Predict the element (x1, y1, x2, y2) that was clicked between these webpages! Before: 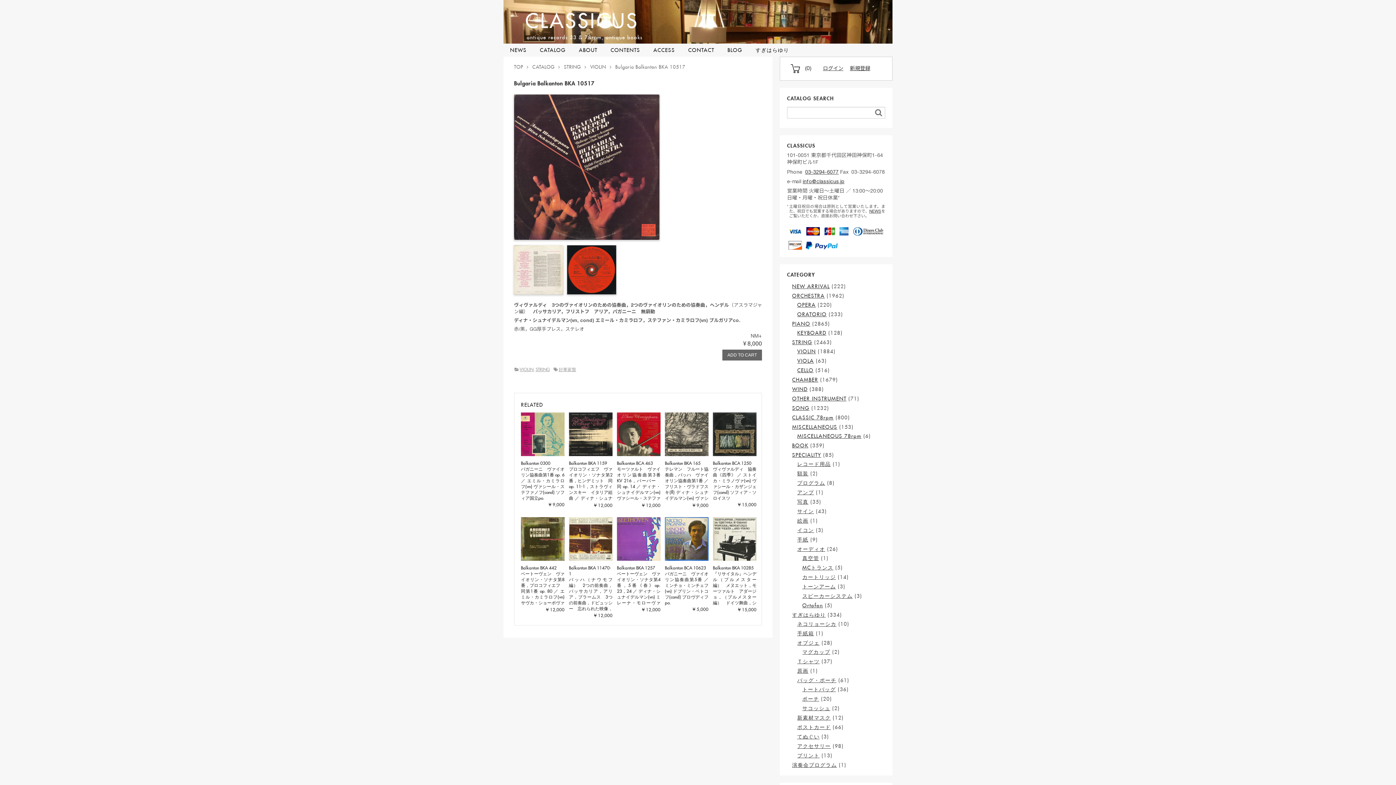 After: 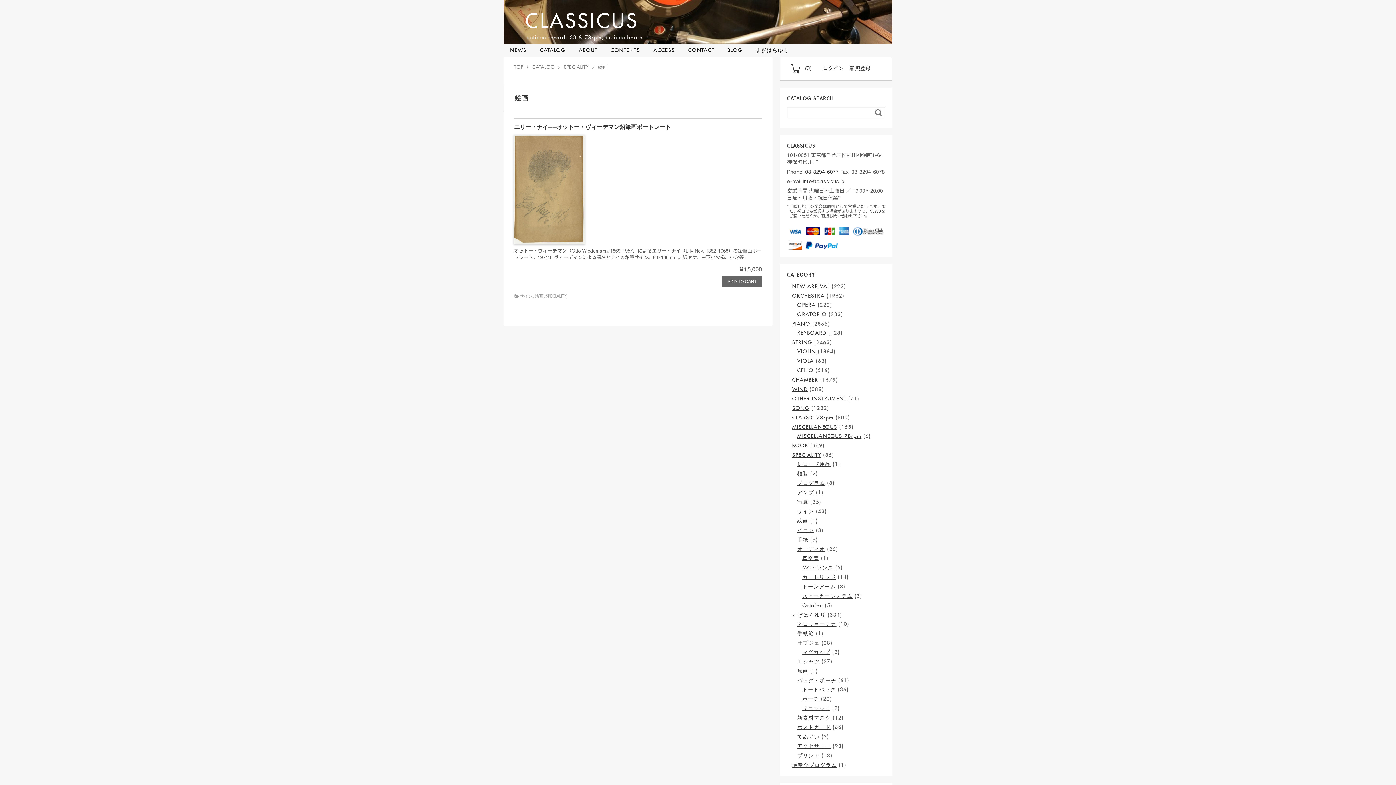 Action: label: 絵画 bbox: (797, 517, 808, 524)